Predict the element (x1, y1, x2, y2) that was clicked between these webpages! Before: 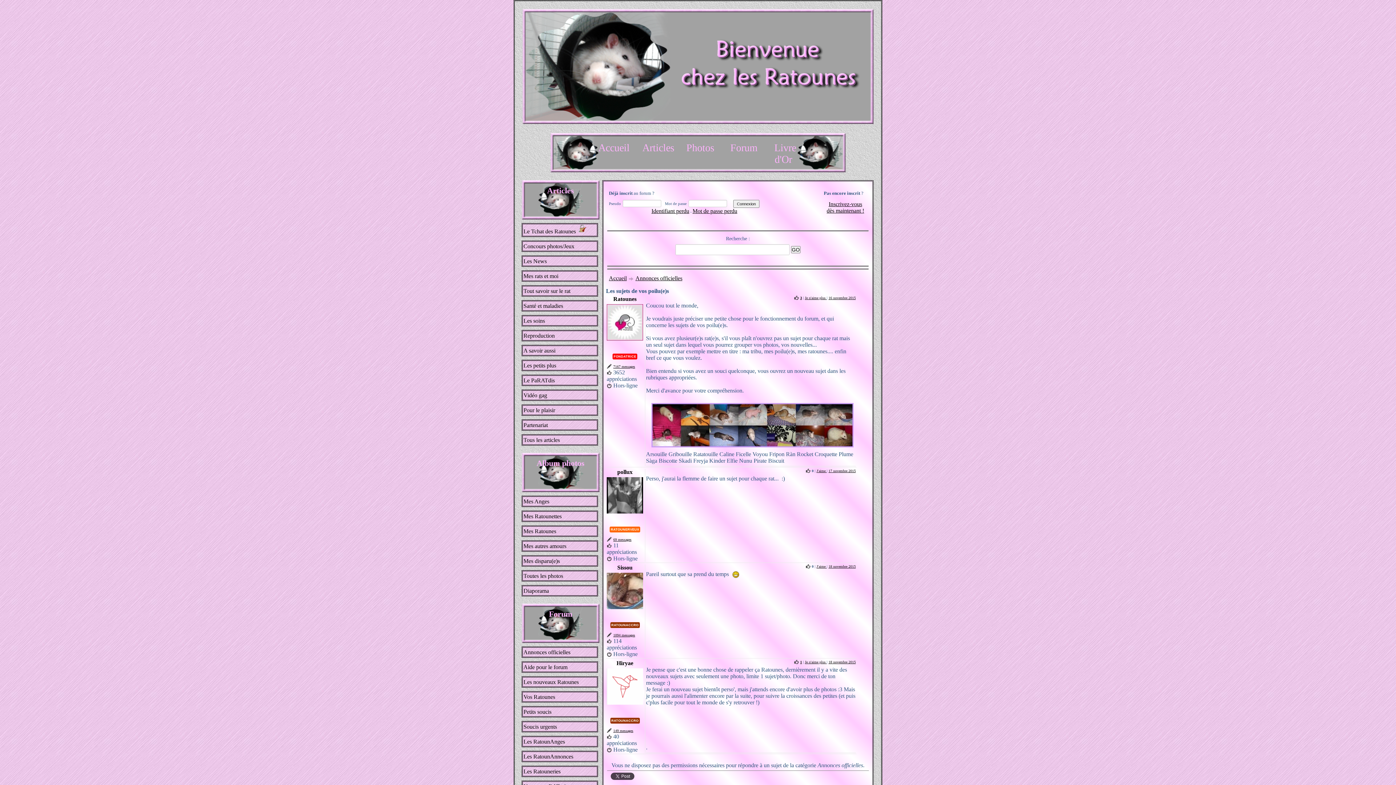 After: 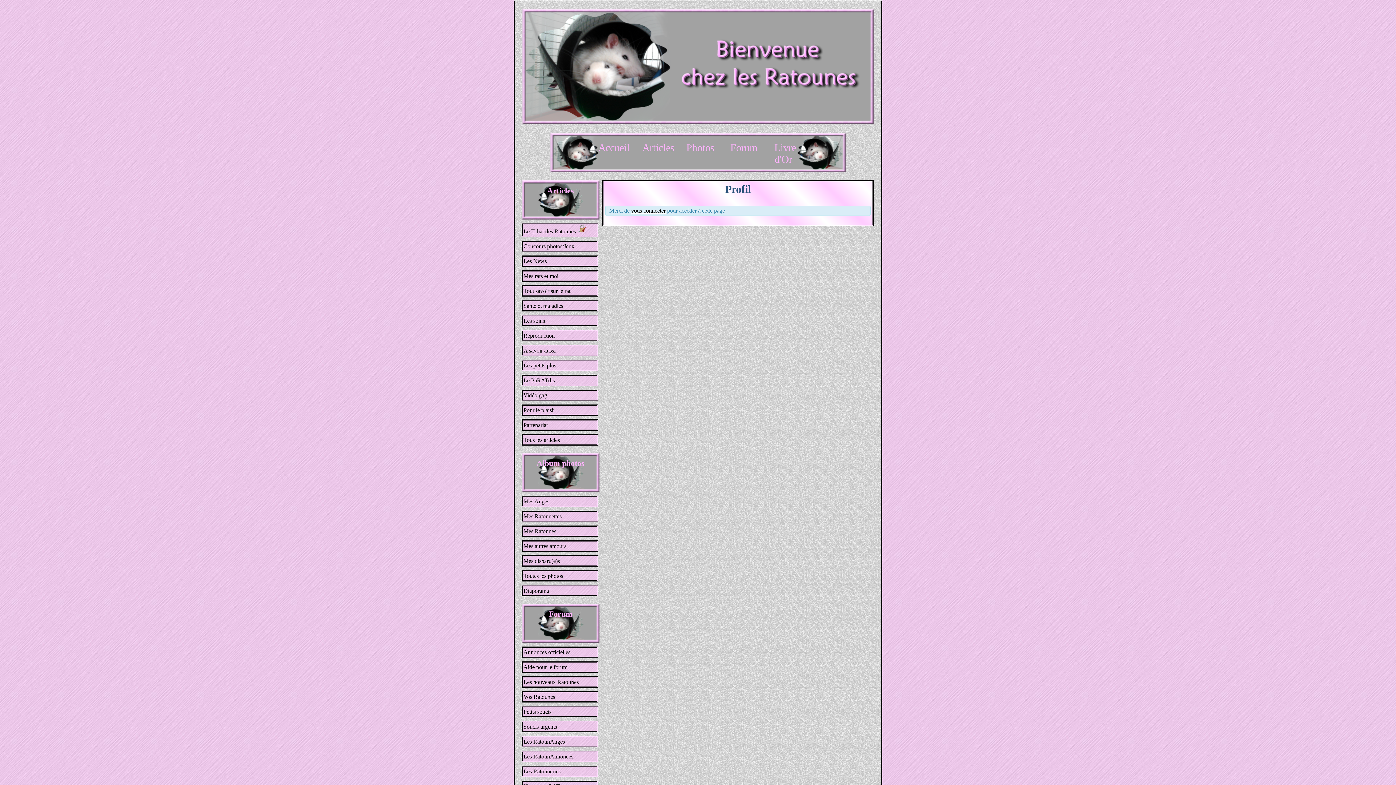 Action: label: Hiryae bbox: (616, 660, 633, 666)